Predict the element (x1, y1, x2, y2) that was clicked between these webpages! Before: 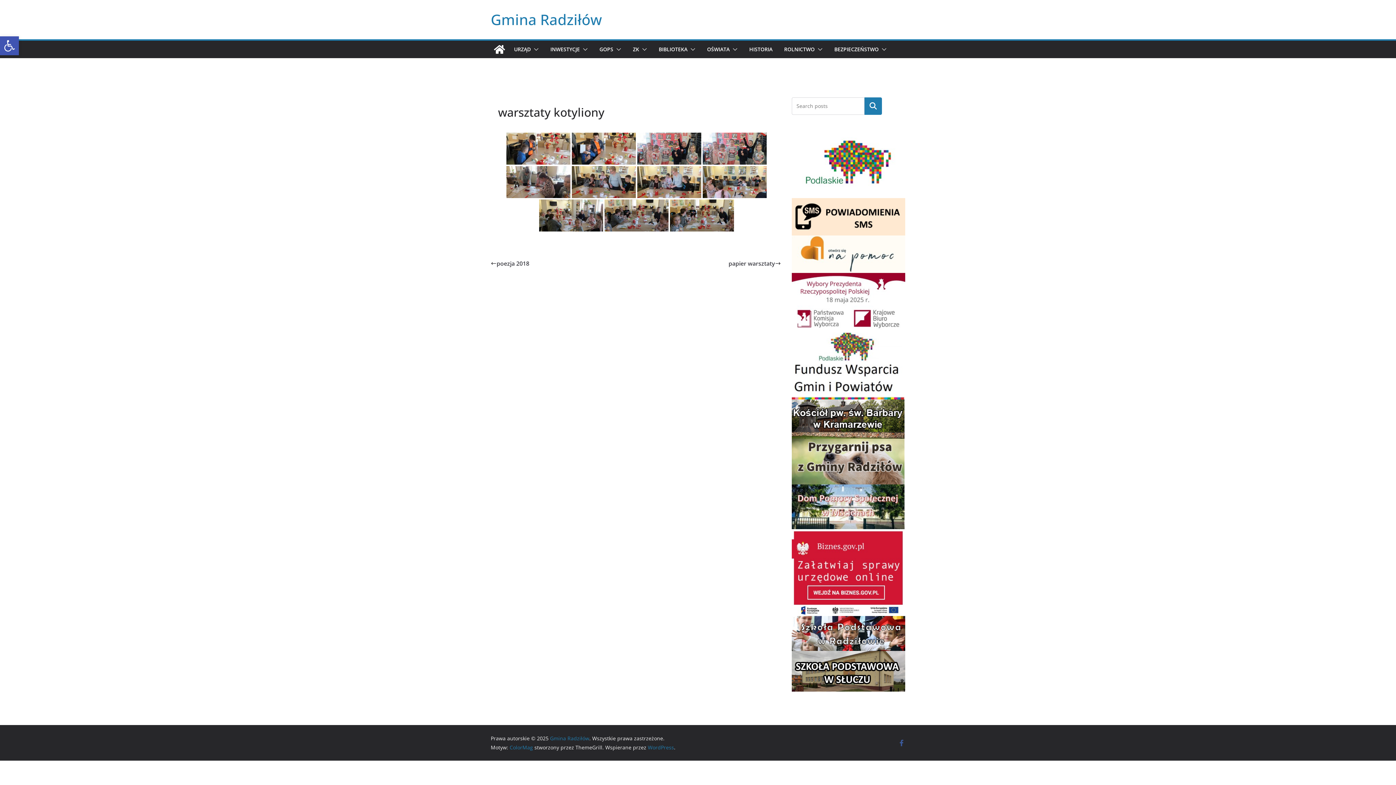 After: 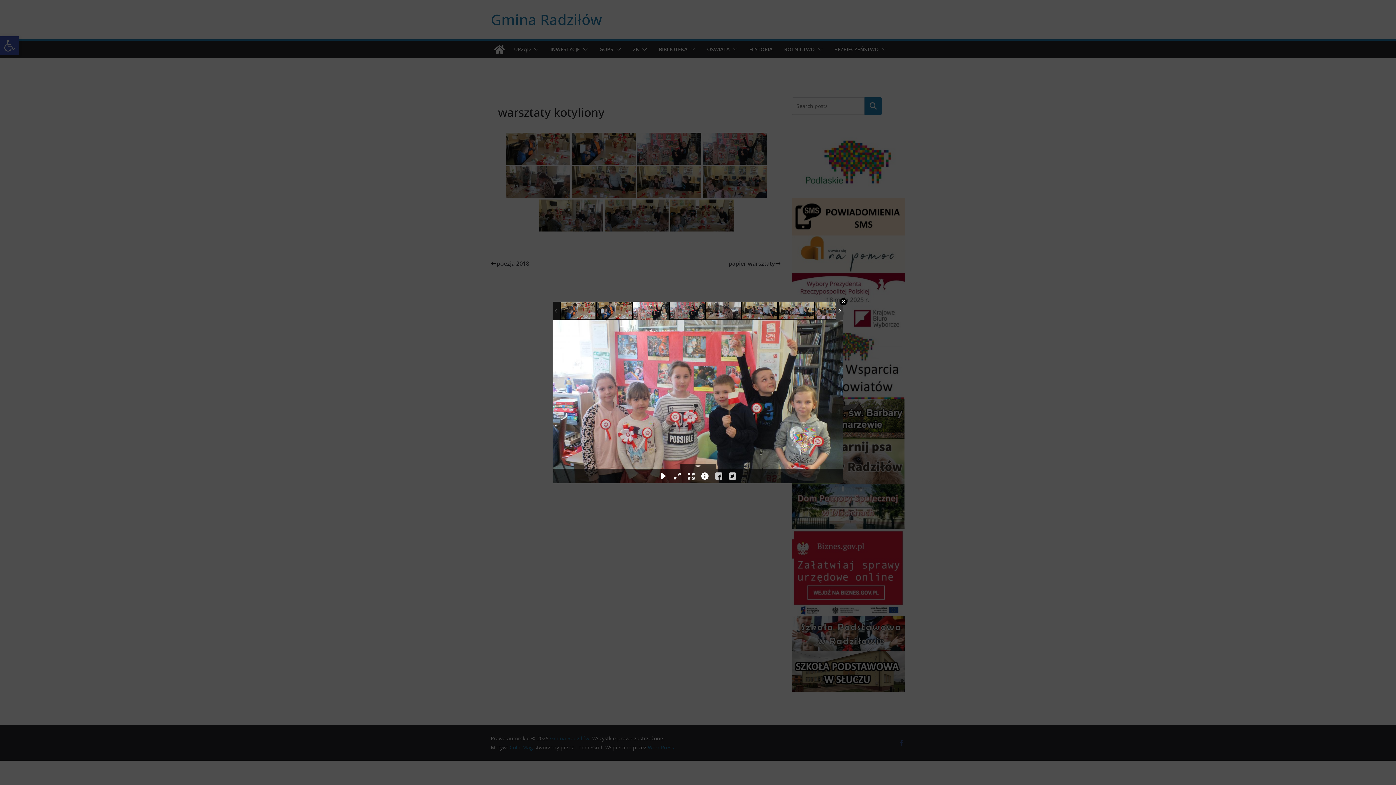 Action: bbox: (637, 132, 701, 164)